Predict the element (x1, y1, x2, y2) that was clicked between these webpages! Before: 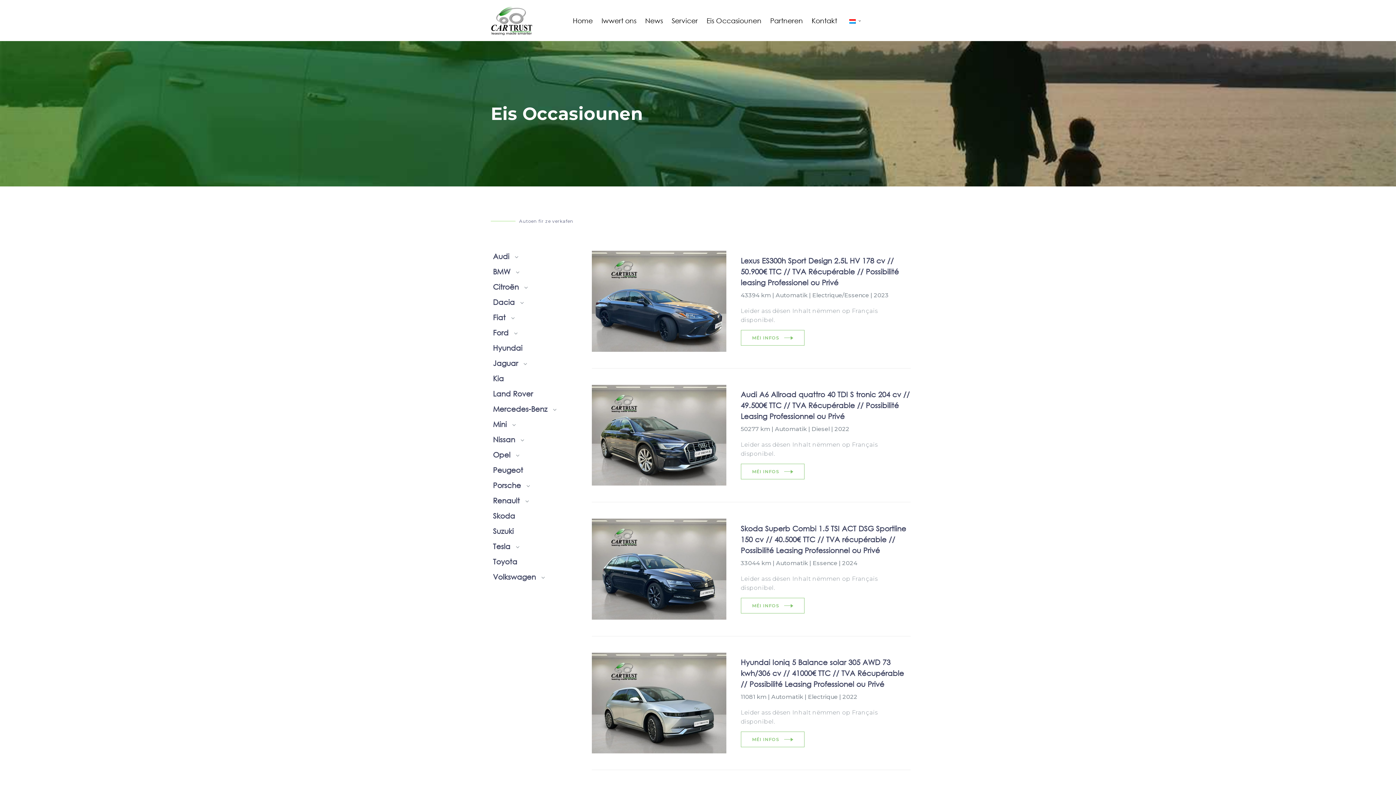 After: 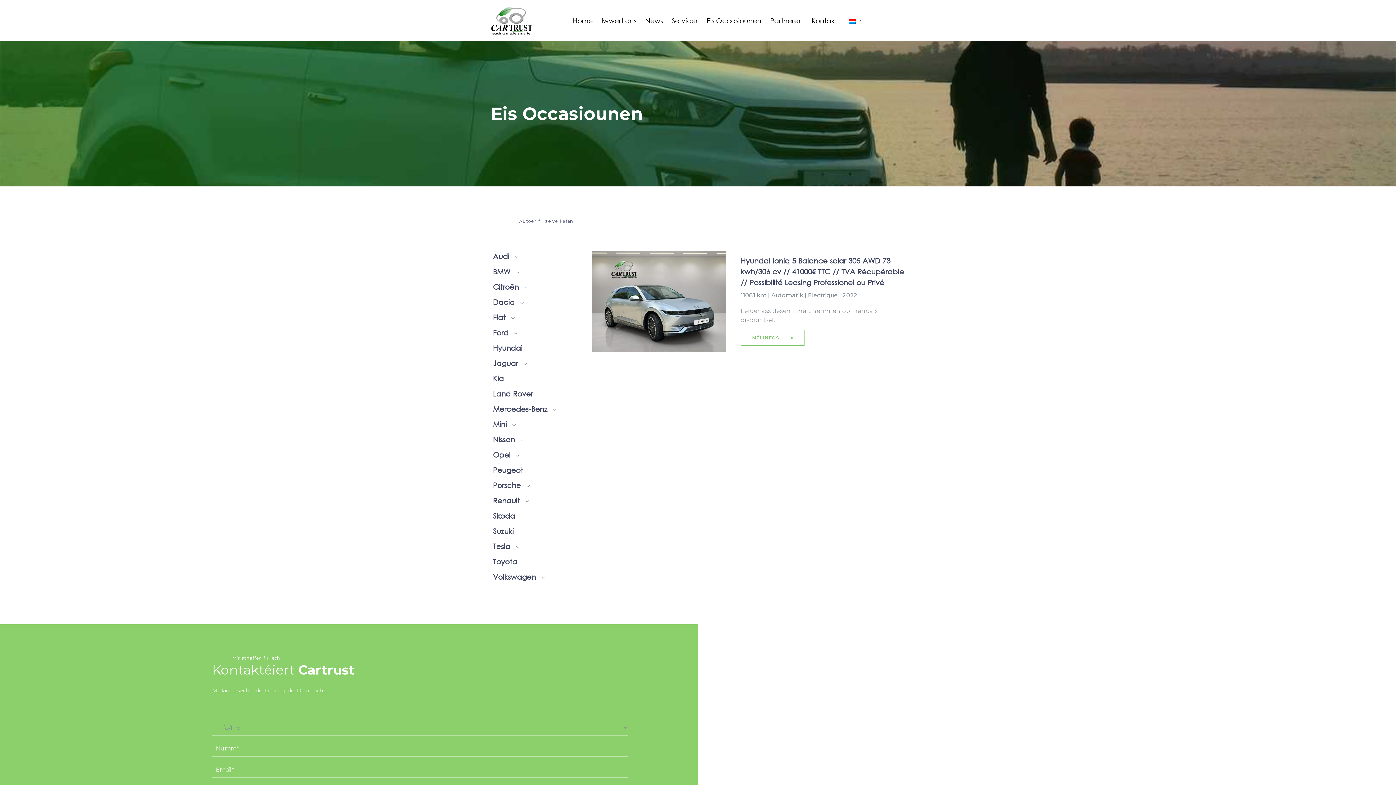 Action: bbox: (493, 344, 522, 352) label: Hyundai